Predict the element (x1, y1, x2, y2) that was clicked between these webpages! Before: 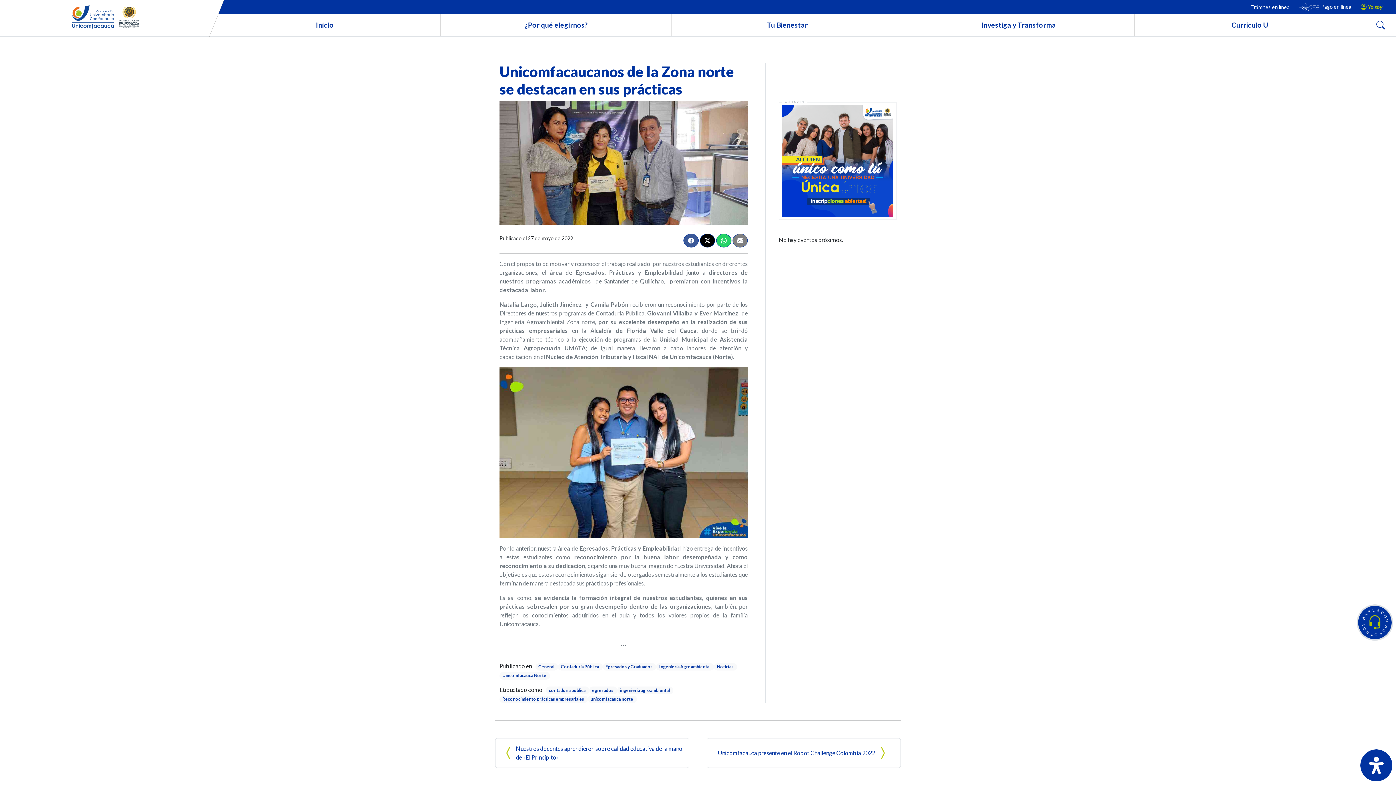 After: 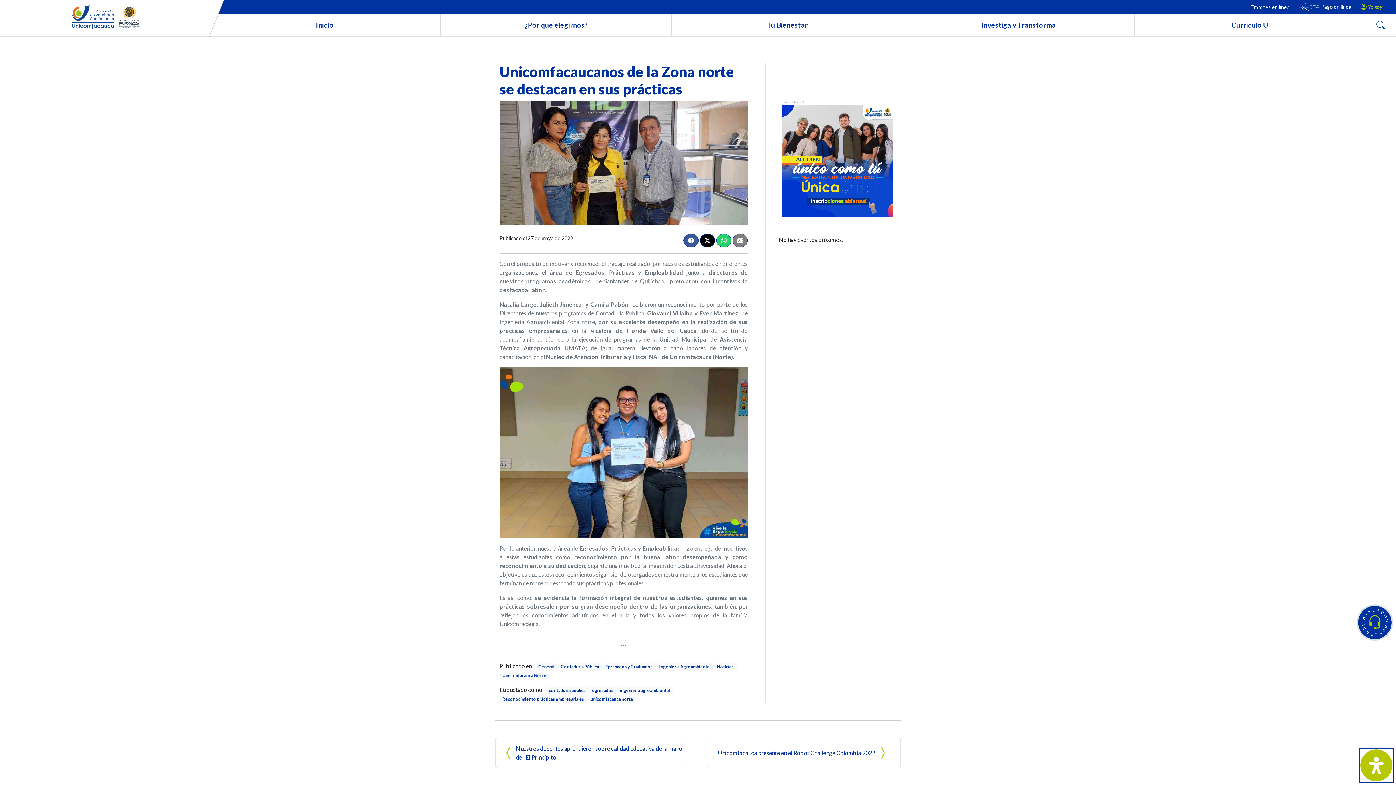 Action: label: Abrir panel de accesibilidad bbox: (1360, 749, 1392, 781)